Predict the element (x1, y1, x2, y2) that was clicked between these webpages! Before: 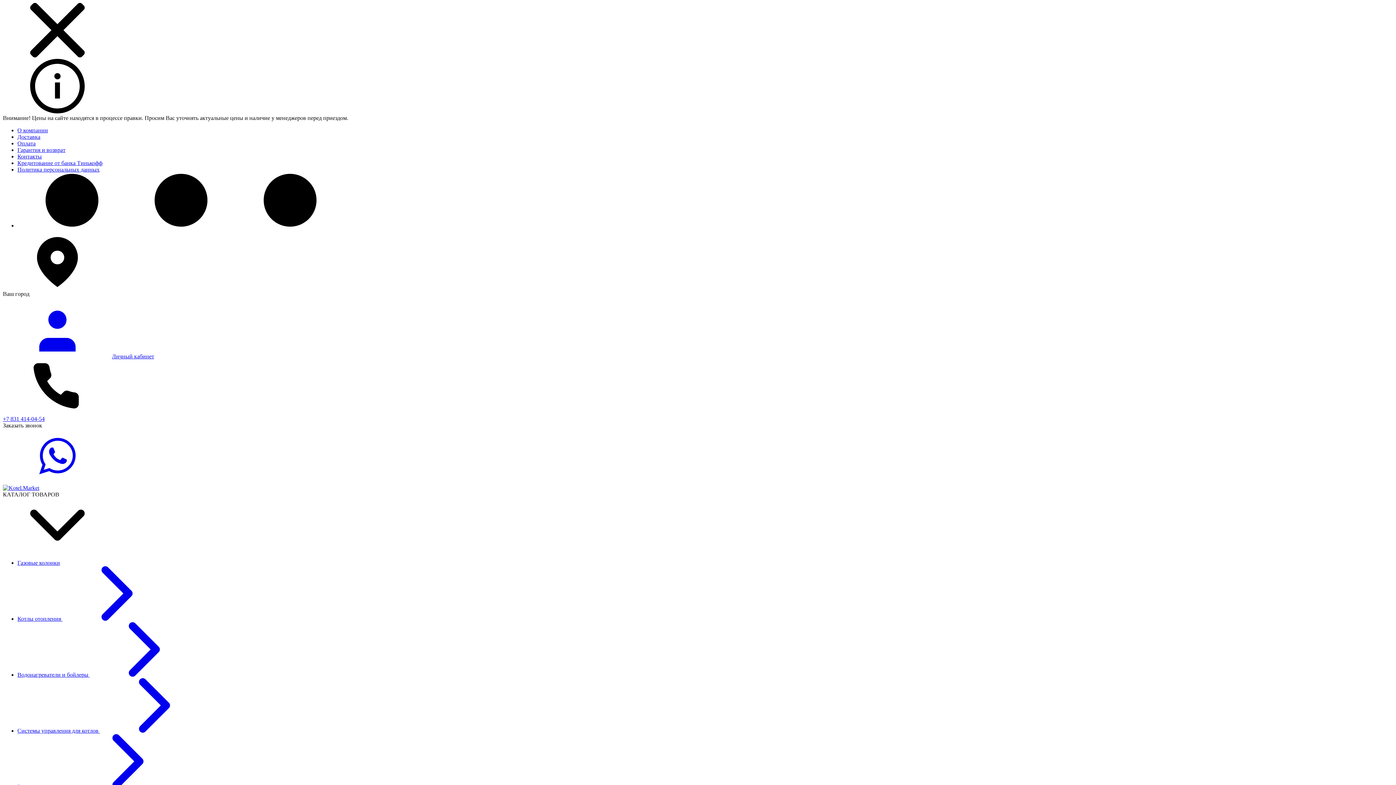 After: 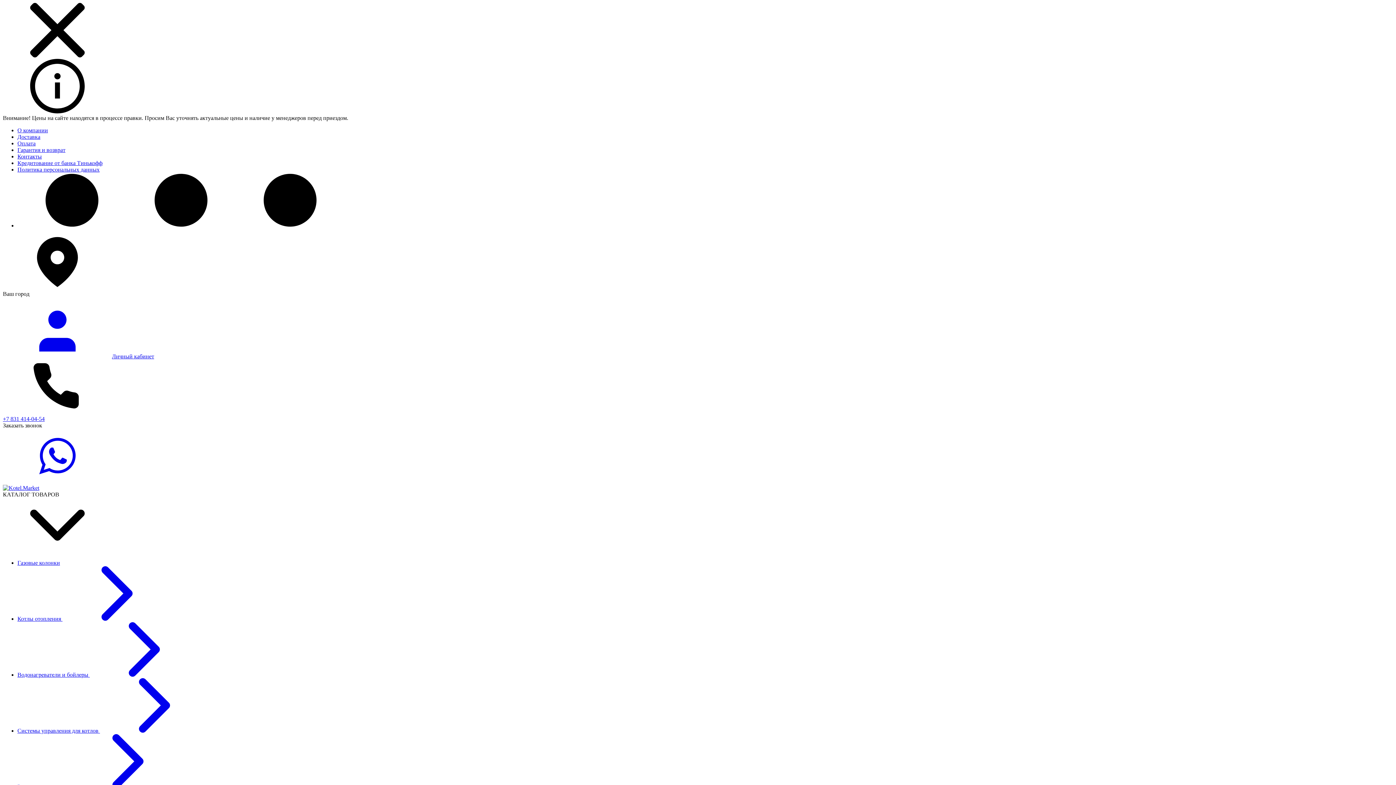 Action: bbox: (17, 133, 40, 140) label: Доставка